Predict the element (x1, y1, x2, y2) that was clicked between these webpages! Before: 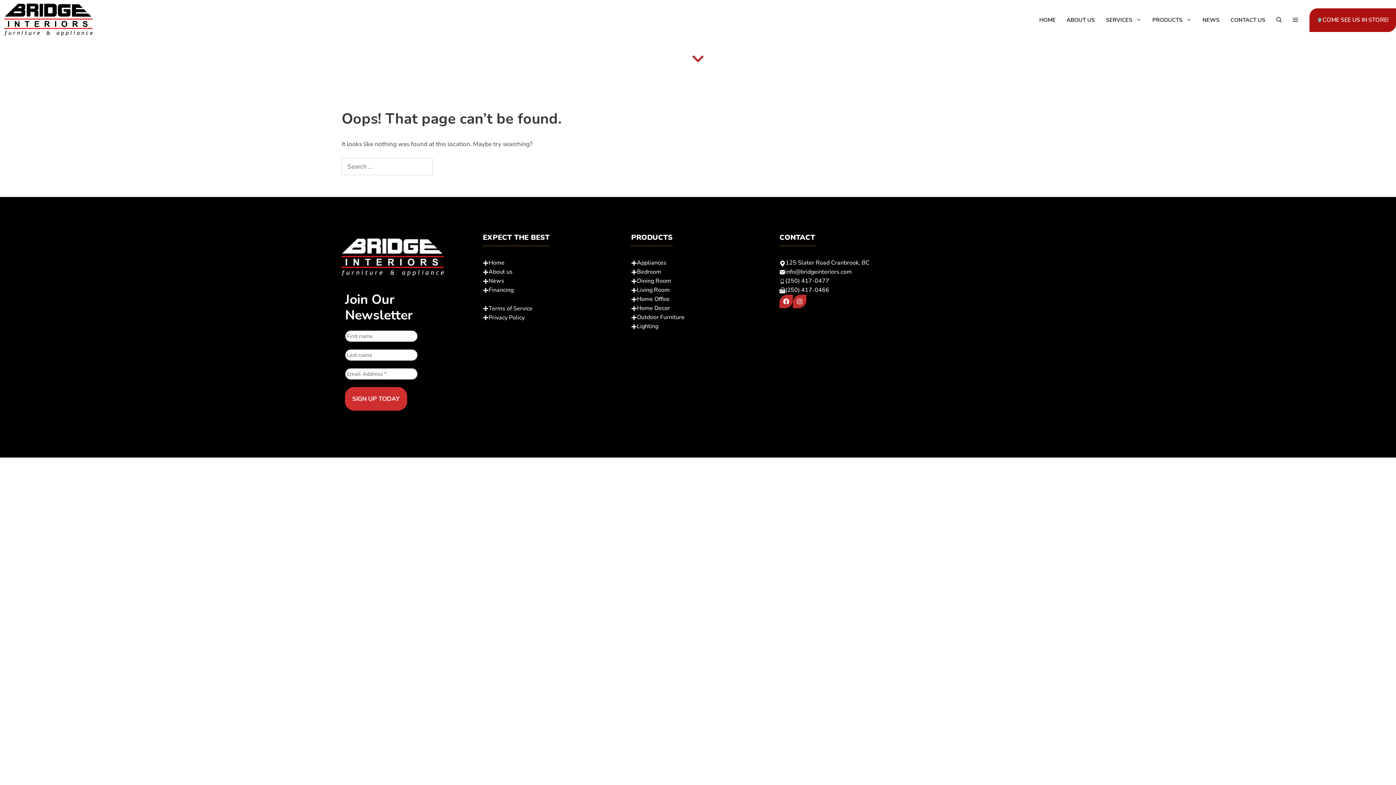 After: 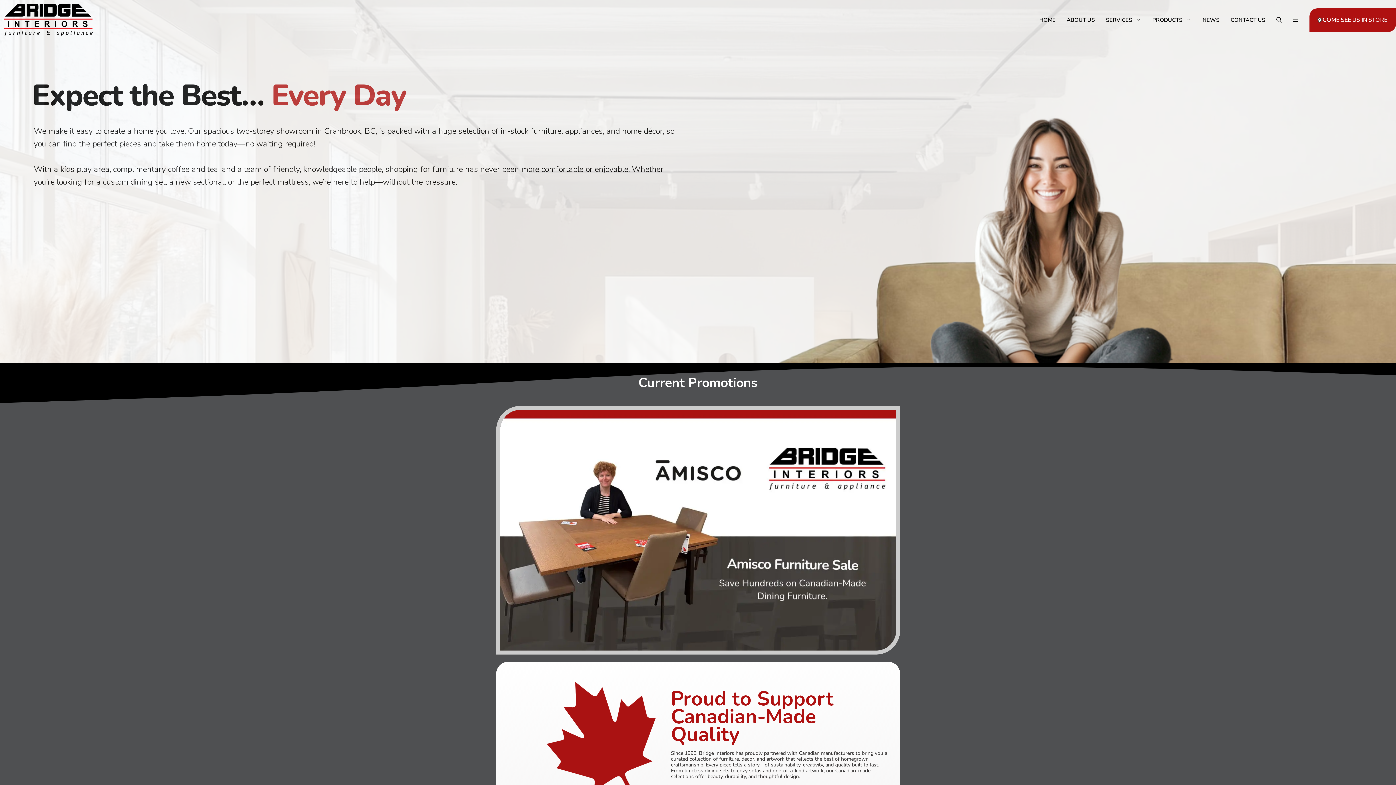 Action: bbox: (488, 259, 504, 267) label: Home